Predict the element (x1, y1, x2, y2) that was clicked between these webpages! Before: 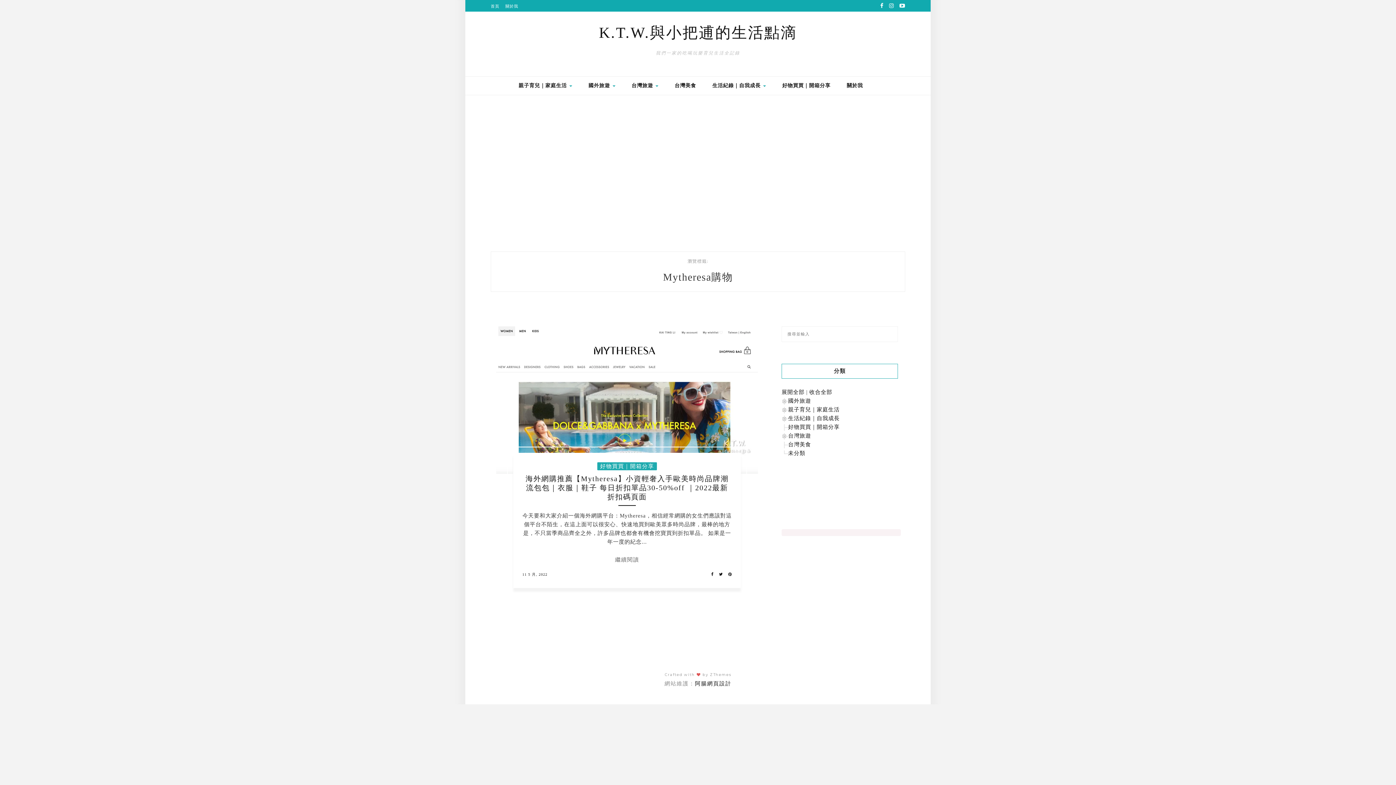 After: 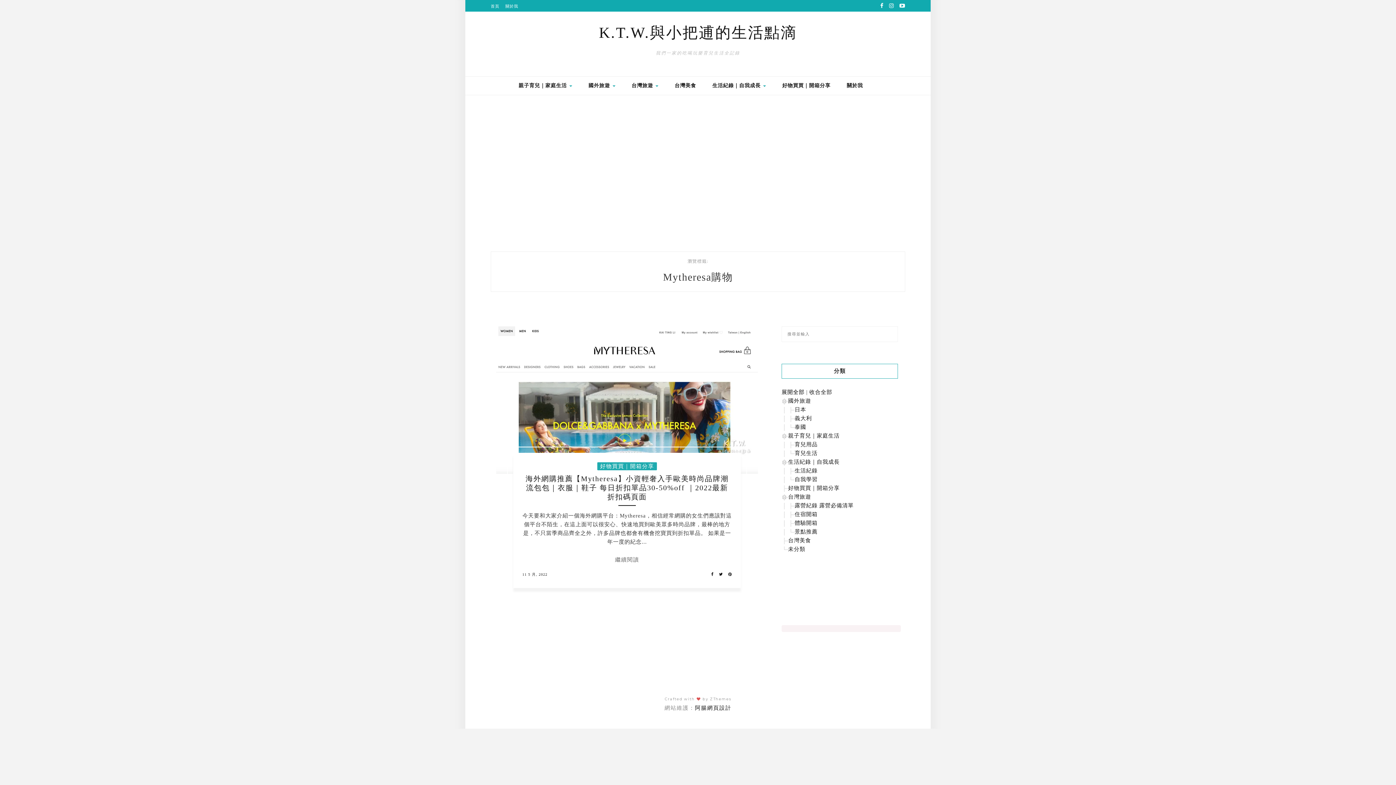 Action: label: 展開全部 bbox: (781, 389, 804, 395)